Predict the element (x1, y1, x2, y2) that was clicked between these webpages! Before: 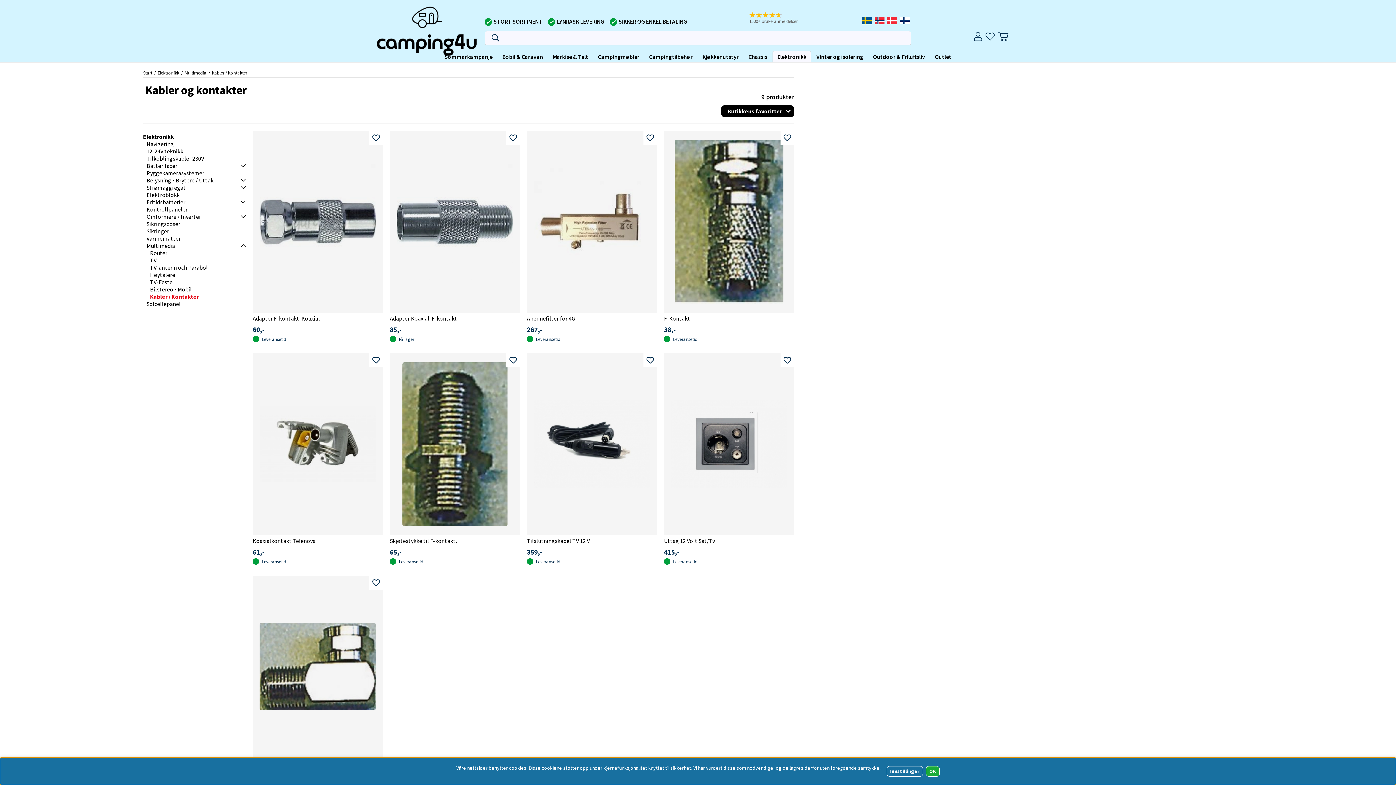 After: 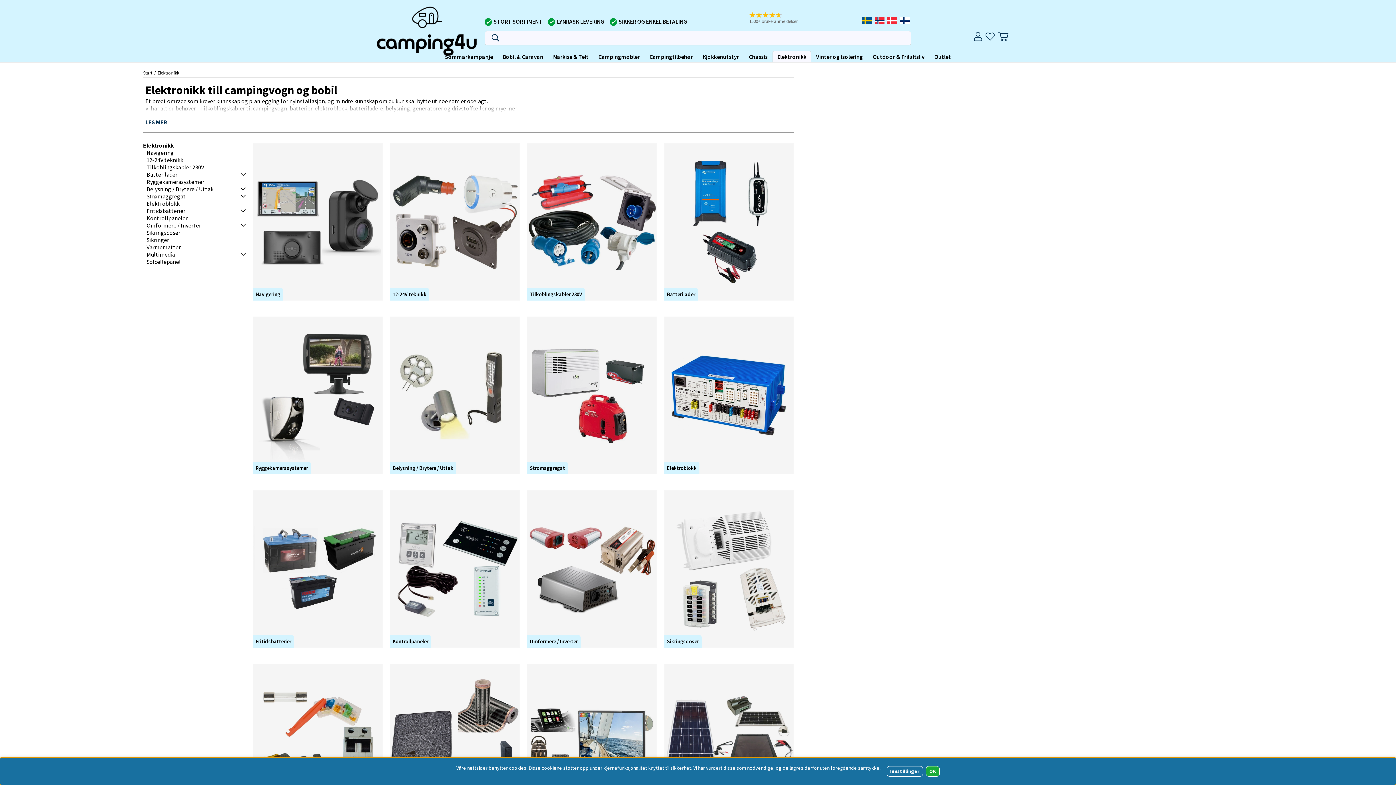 Action: label: Elektronikk bbox: (775, 51, 808, 62)